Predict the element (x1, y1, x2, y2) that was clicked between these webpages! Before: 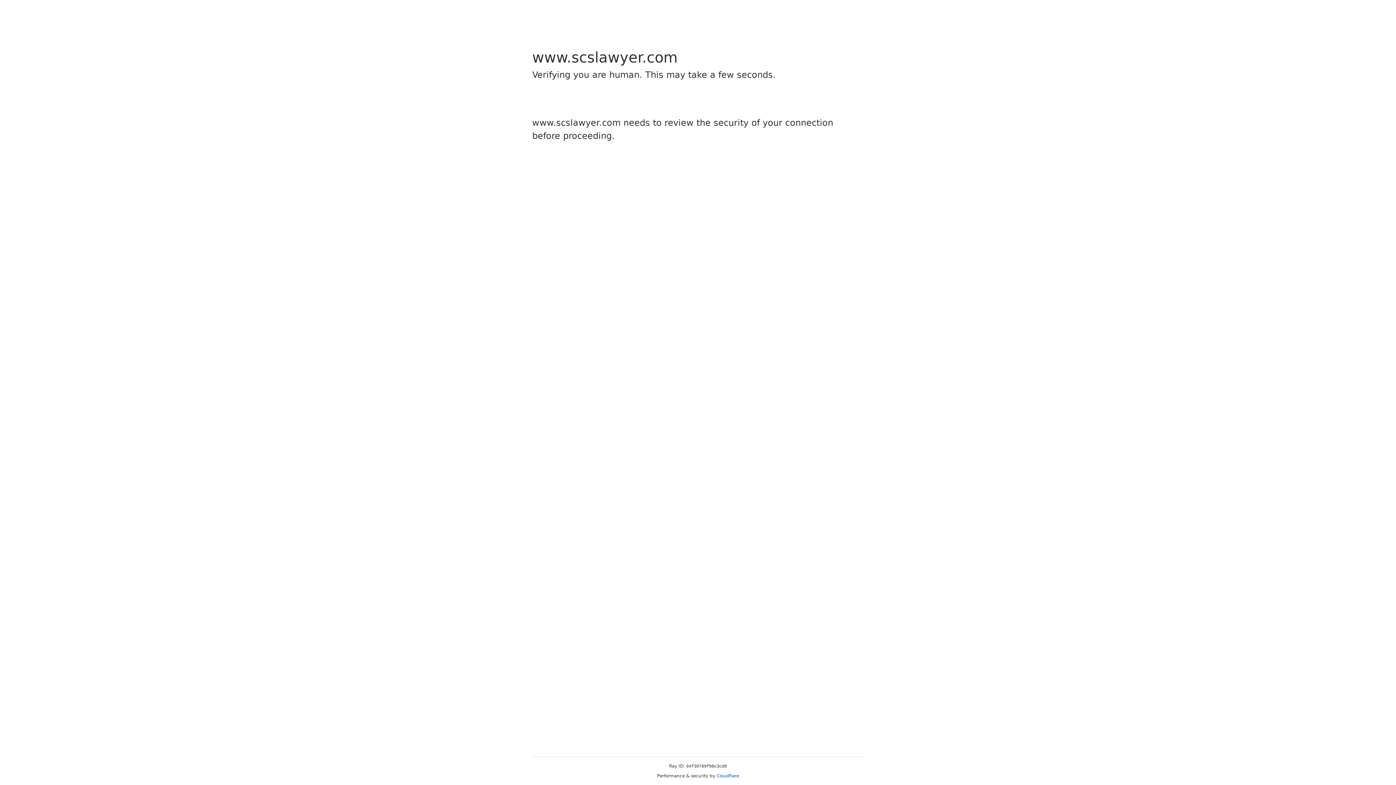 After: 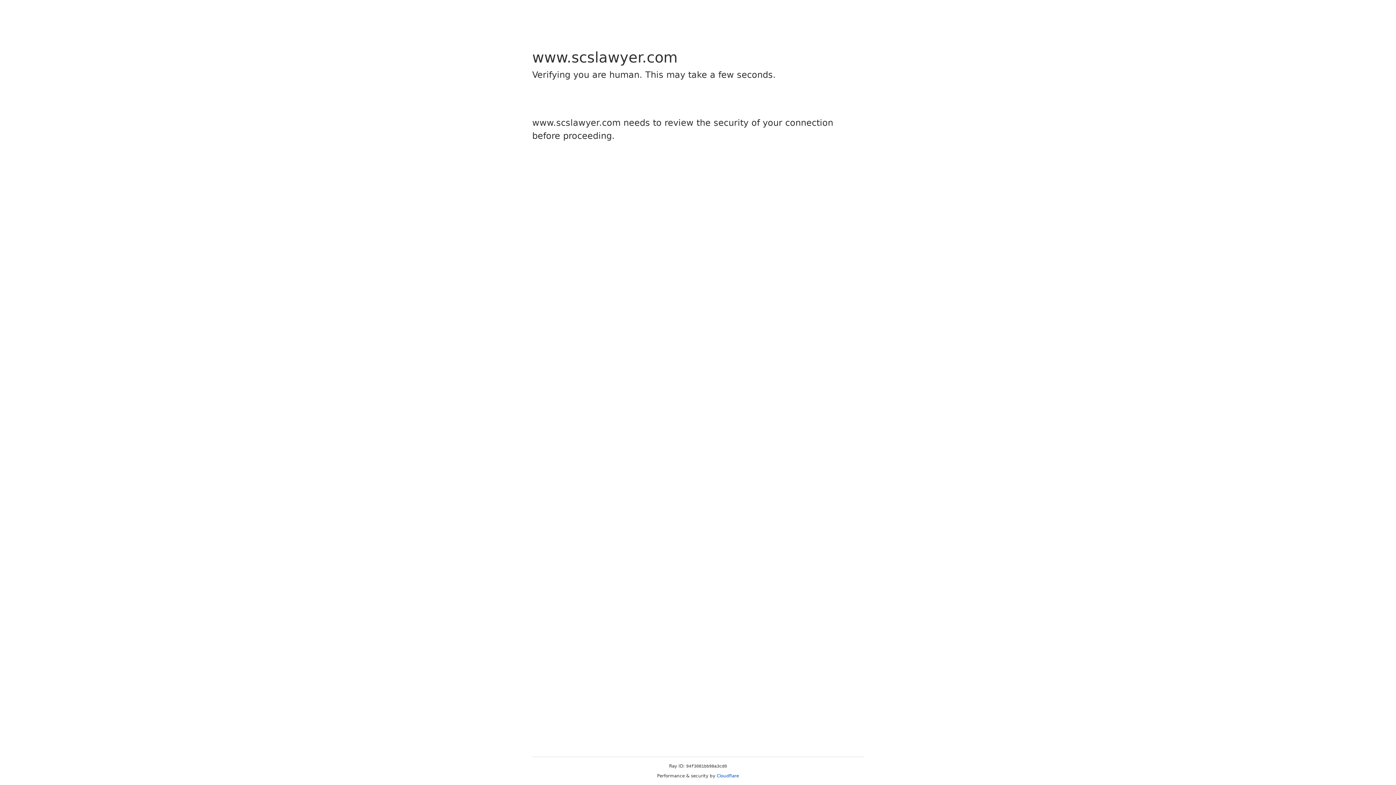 Action: label: Cloudflare bbox: (716, 773, 739, 778)